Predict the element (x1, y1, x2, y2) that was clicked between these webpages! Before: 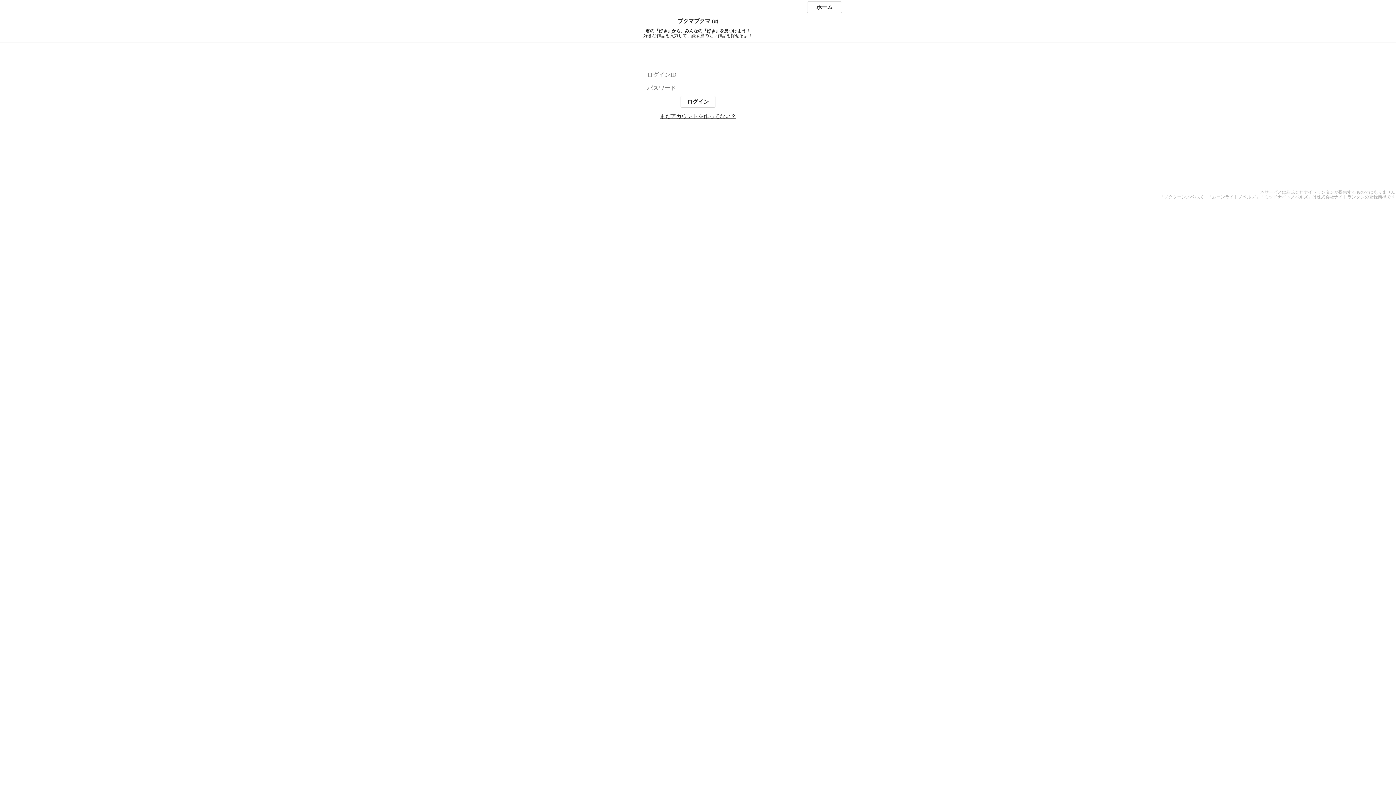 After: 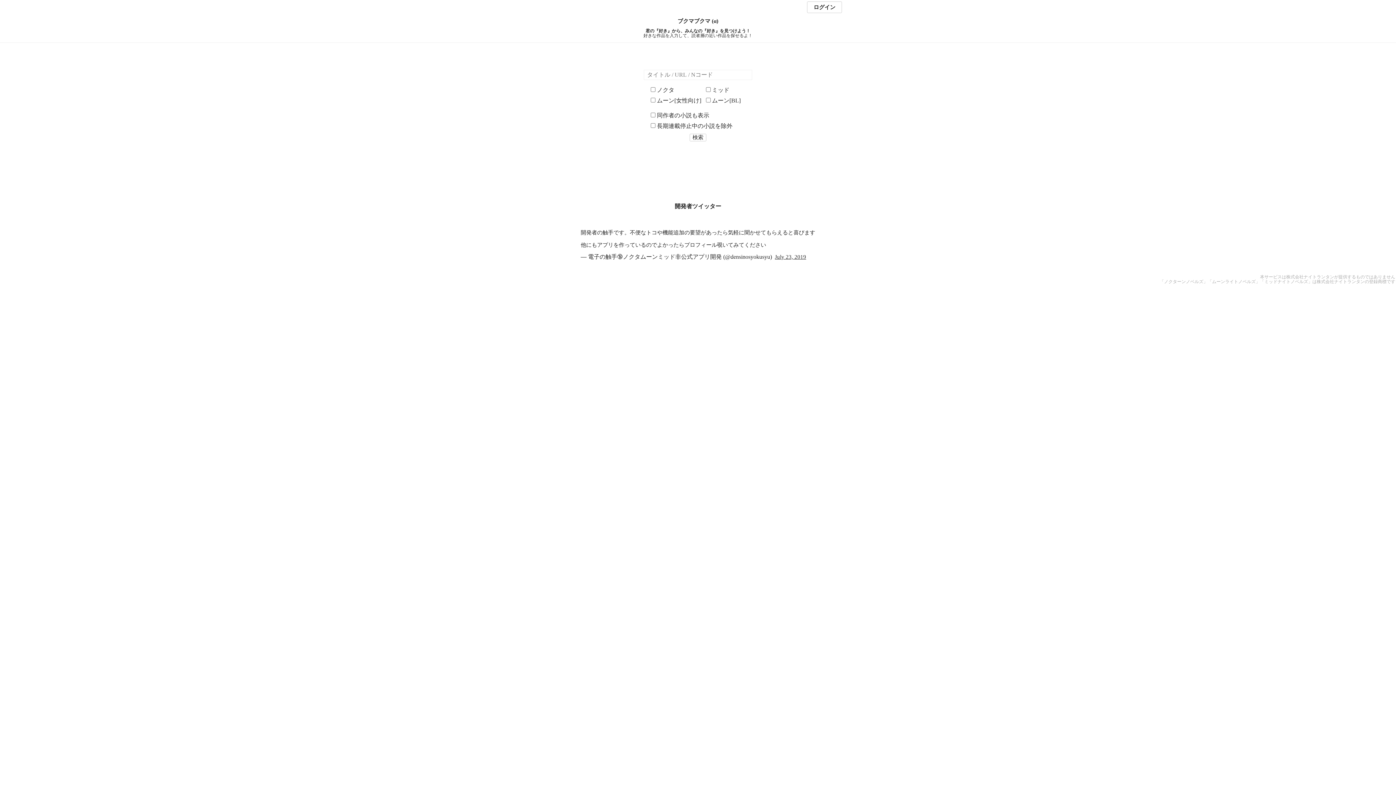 Action: bbox: (807, 1, 842, 13) label: ホーム